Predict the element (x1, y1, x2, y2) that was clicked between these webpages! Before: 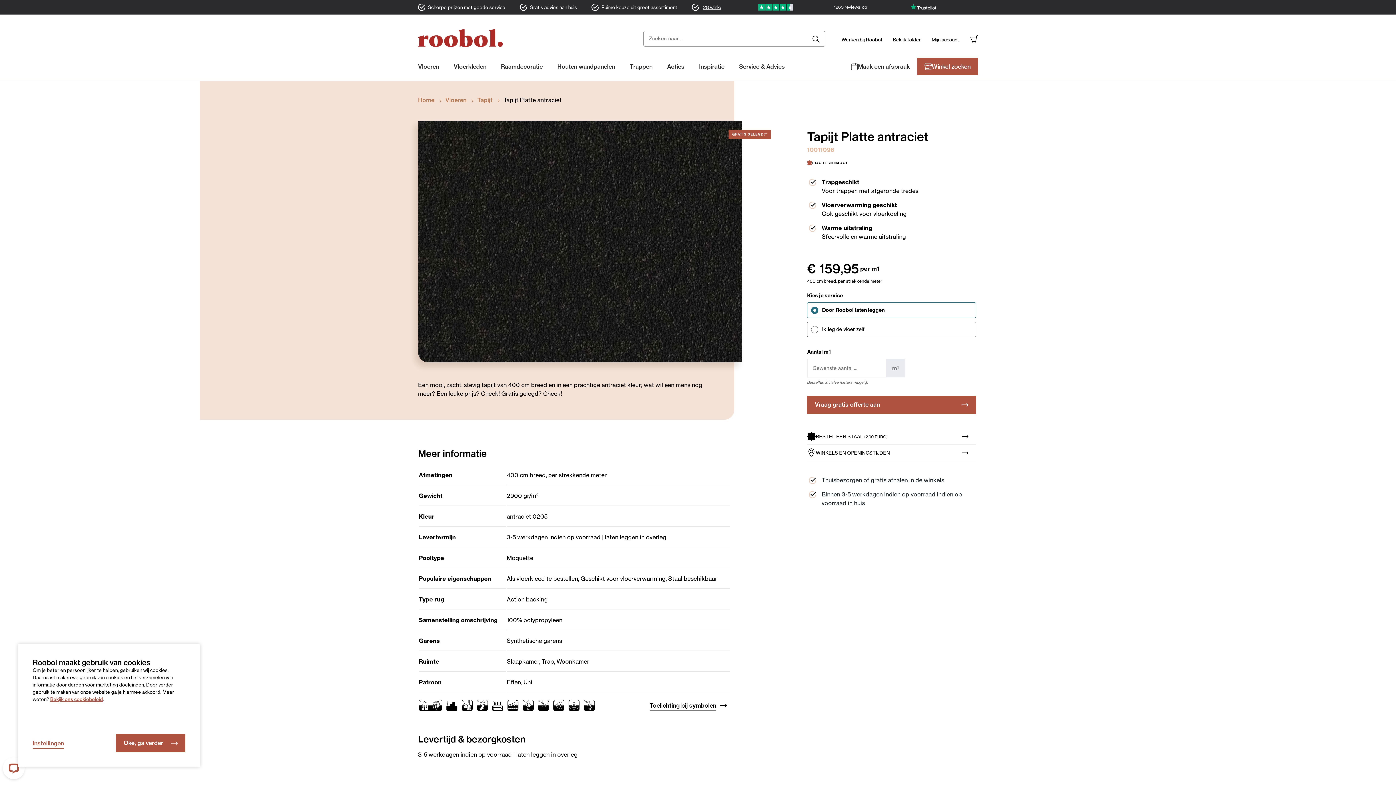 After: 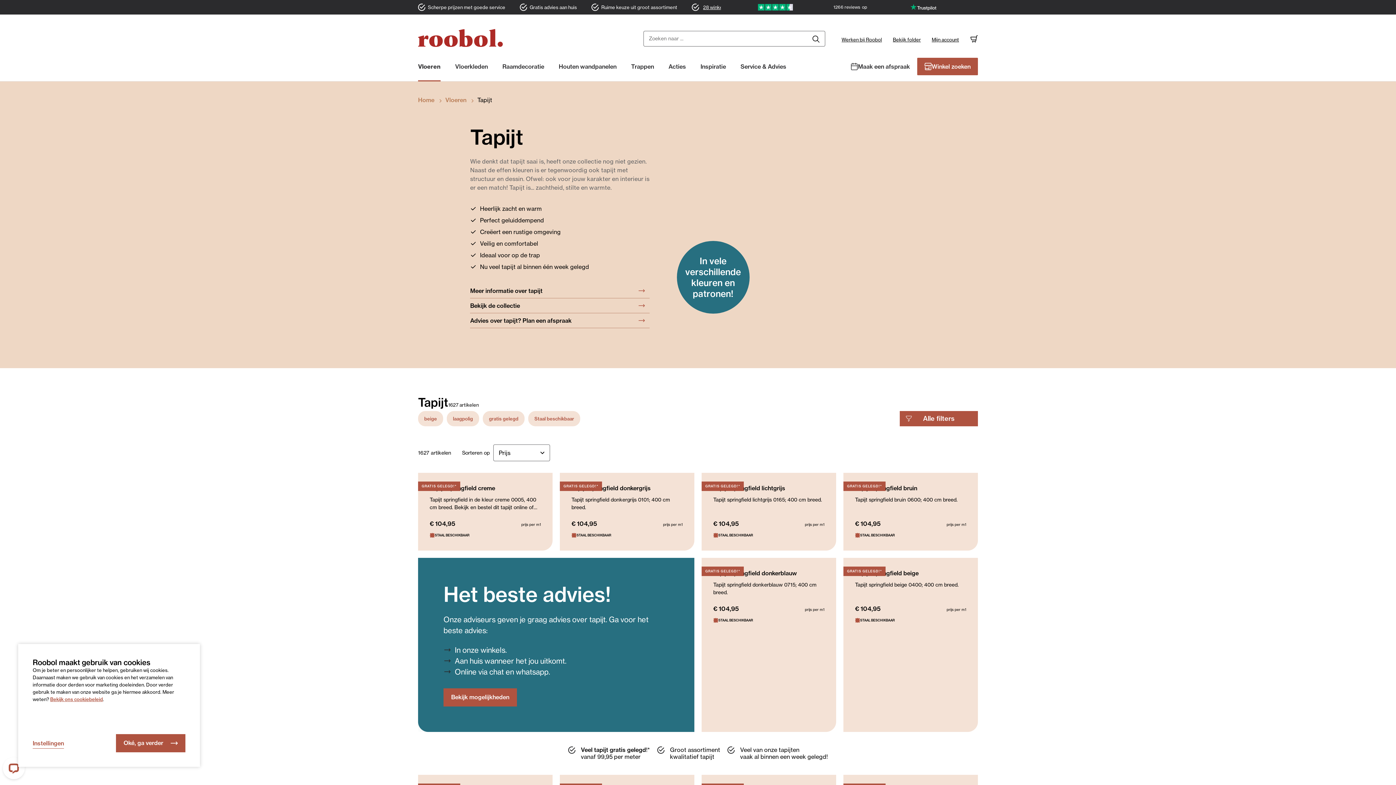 Action: bbox: (477, 95, 492, 104) label: Tapijt